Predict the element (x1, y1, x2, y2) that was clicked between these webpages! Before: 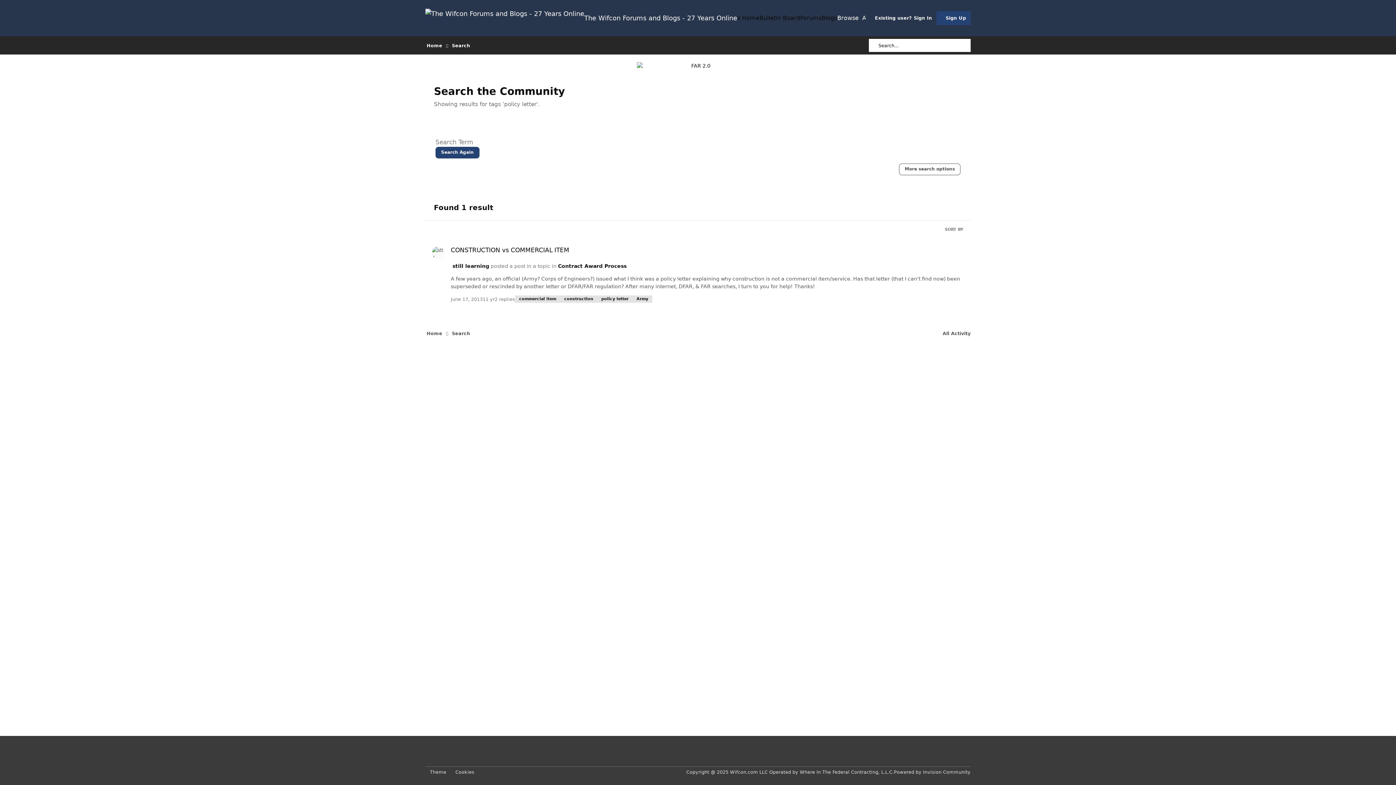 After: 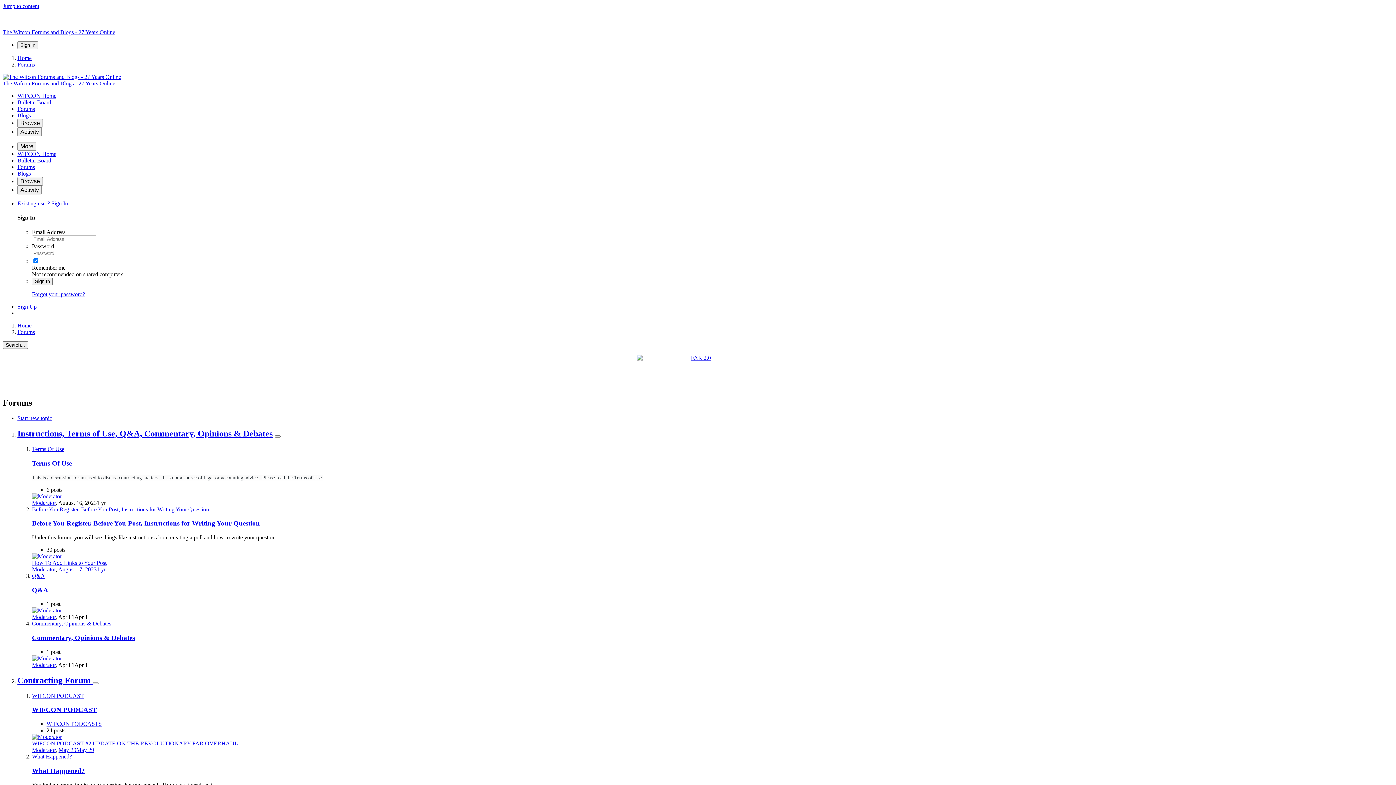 Action: bbox: (800, 13, 821, 22) label: Forums